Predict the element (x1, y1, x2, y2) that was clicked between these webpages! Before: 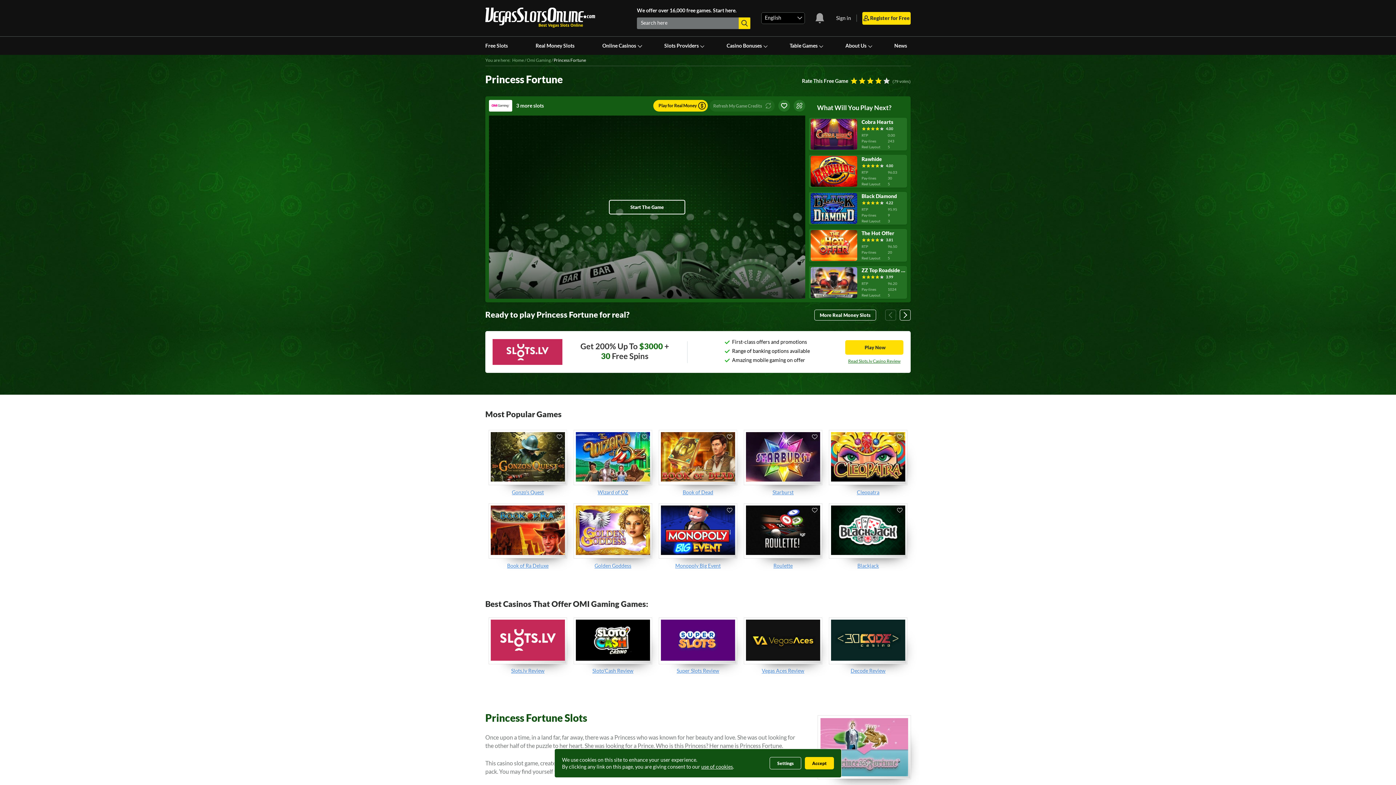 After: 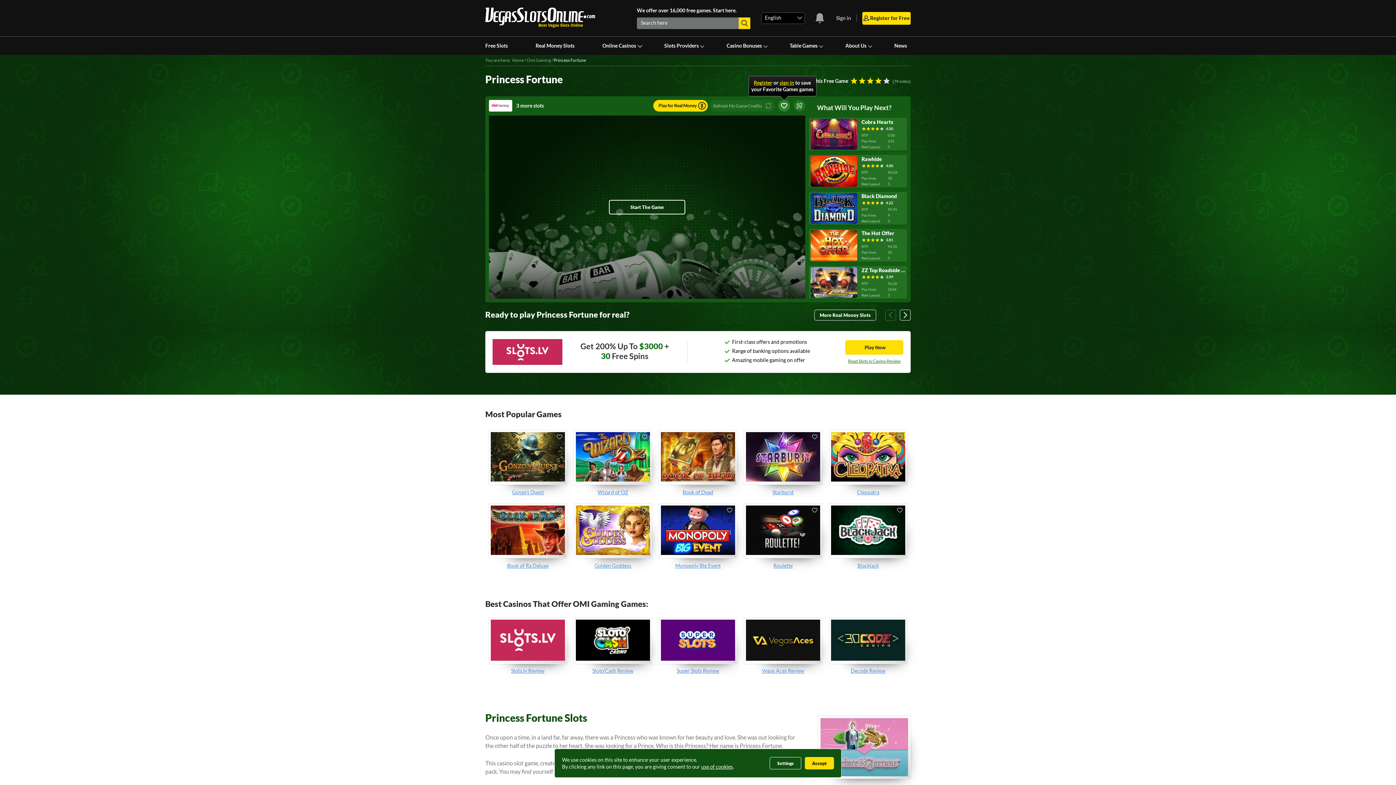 Action: bbox: (778, 100, 790, 111) label: save-game